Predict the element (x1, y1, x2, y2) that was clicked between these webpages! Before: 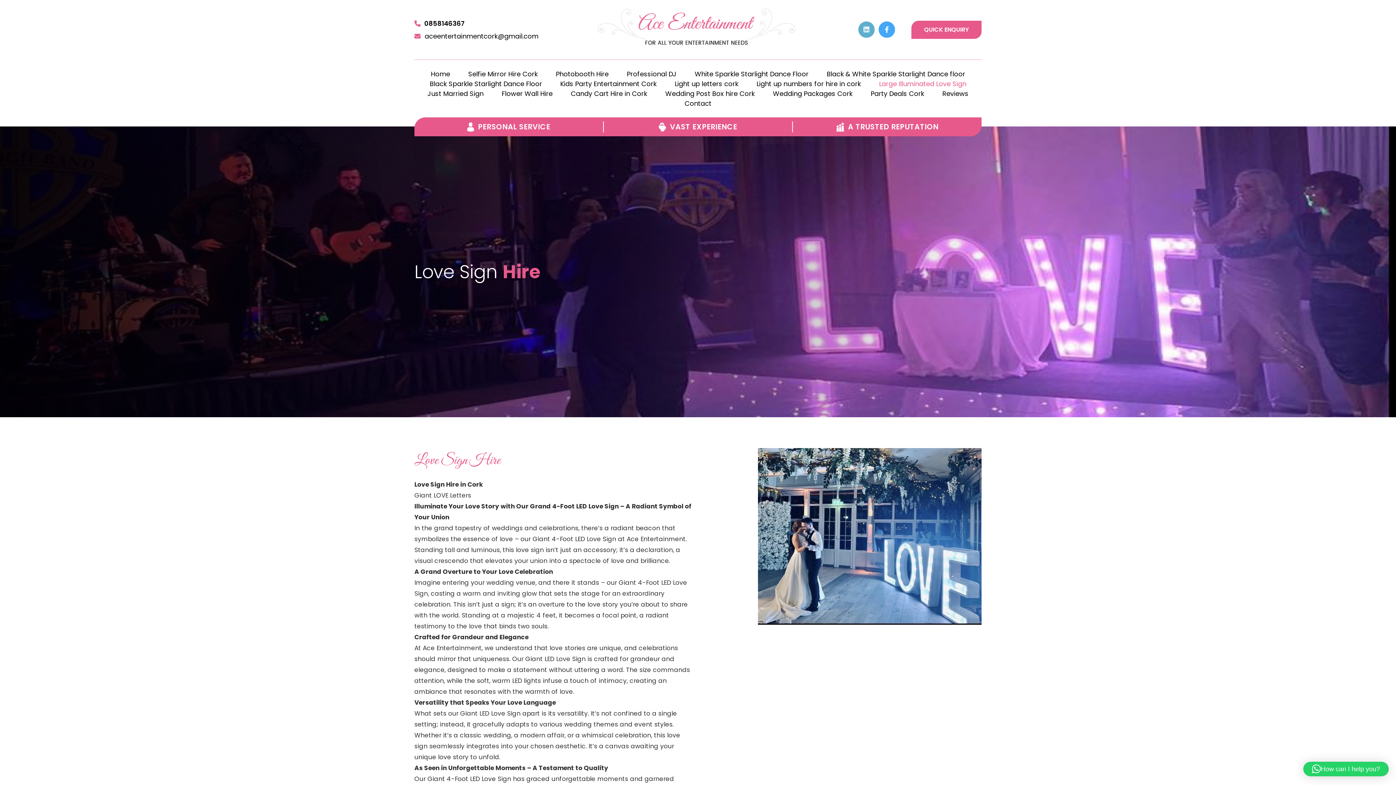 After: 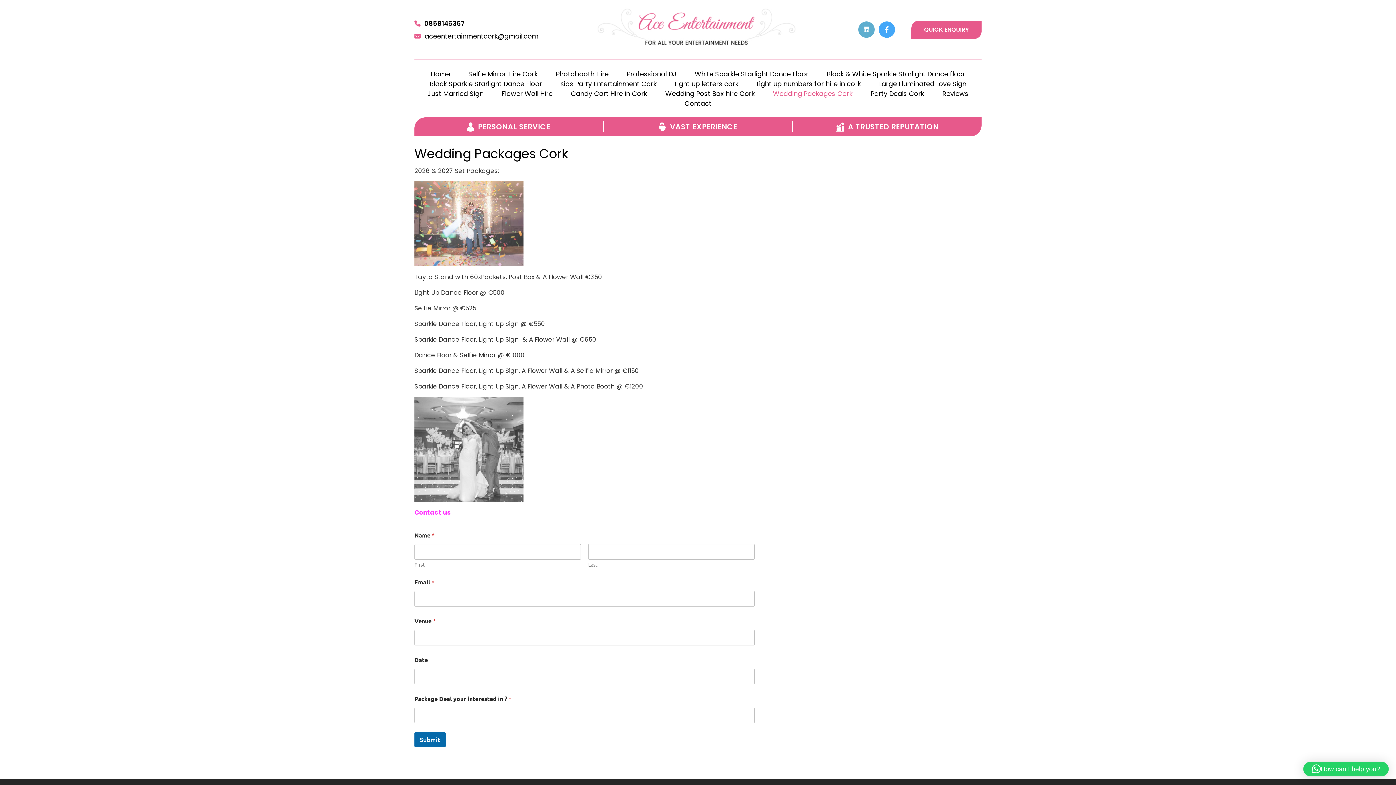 Action: bbox: (773, 88, 852, 98) label: Wedding Packages Cork